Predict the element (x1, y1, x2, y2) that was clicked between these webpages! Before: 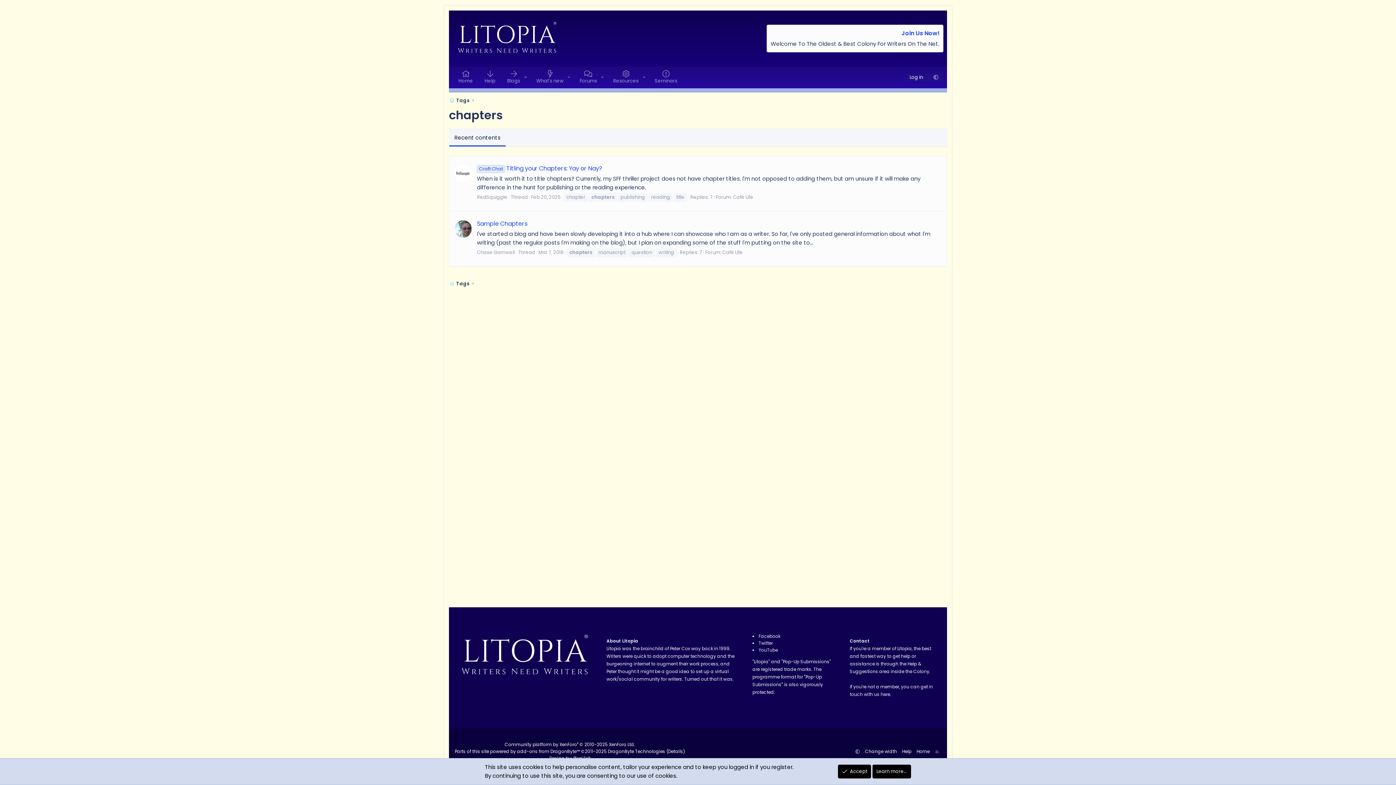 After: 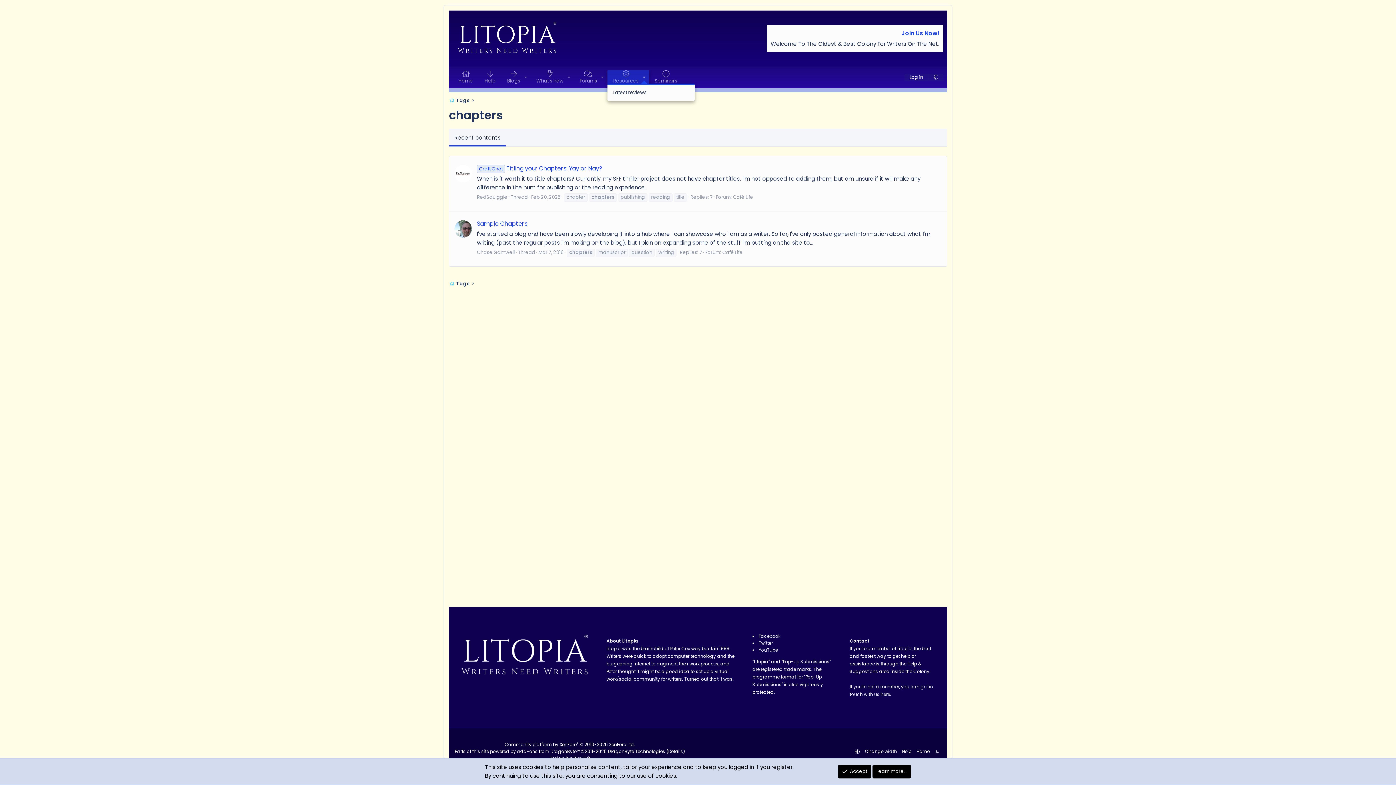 Action: label: Toggle expanded bbox: (639, 73, 649, 81)